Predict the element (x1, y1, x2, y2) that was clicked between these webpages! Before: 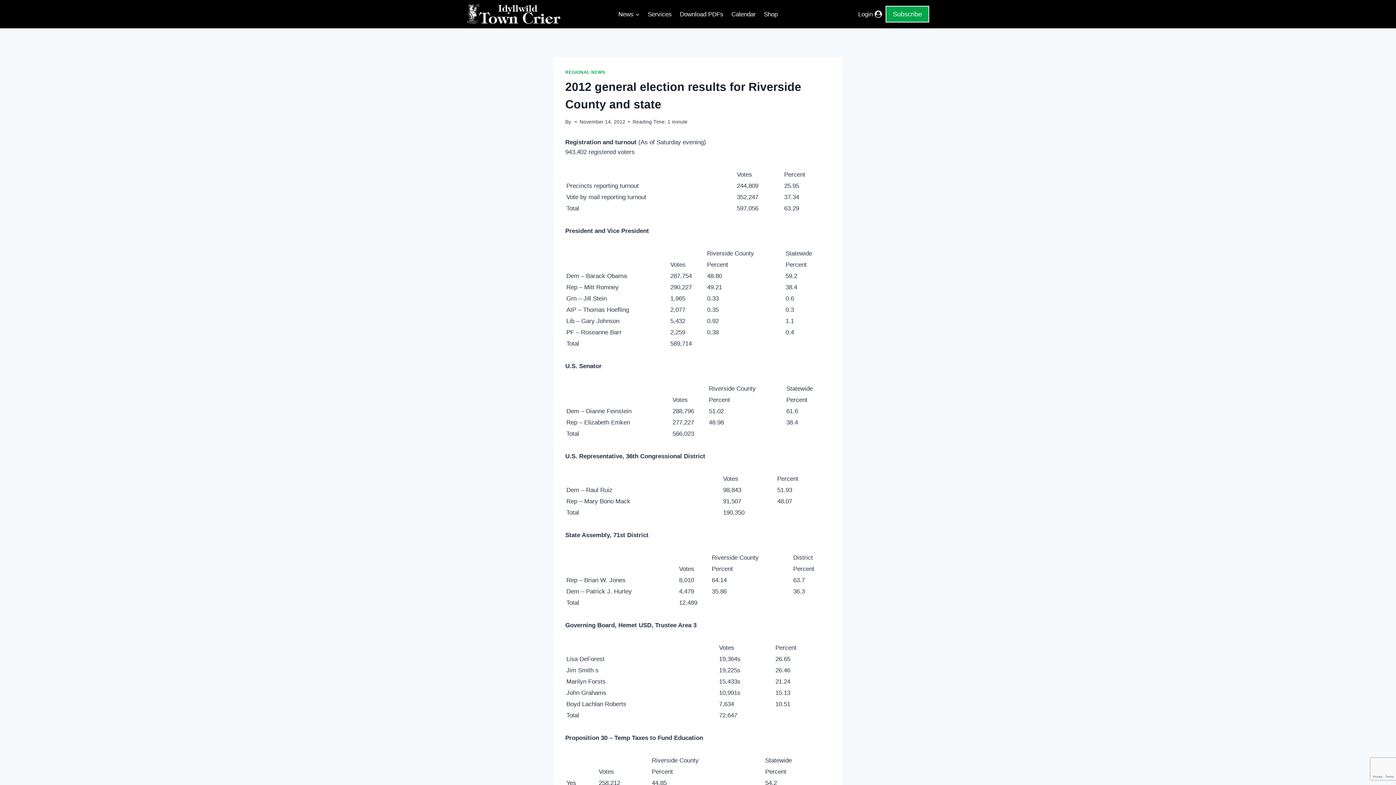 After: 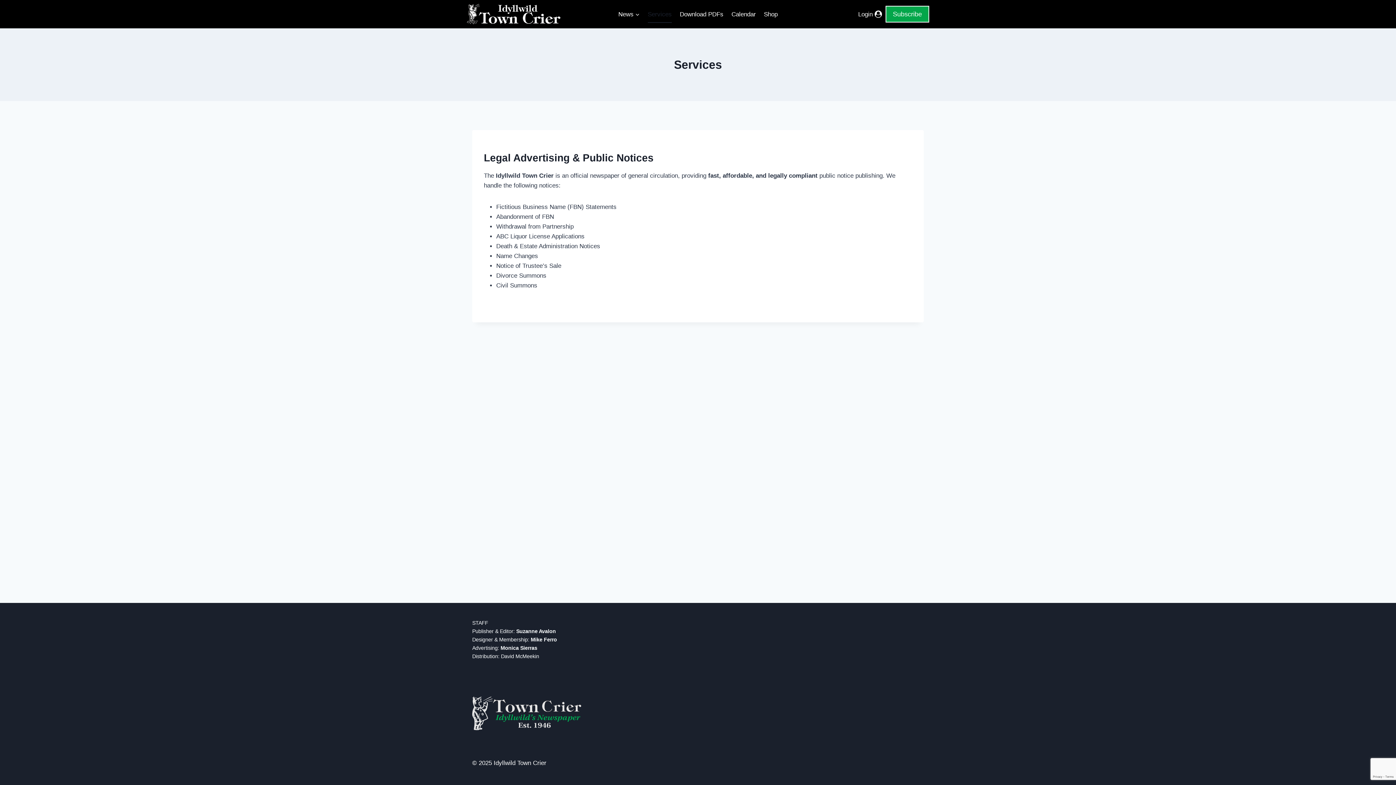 Action: bbox: (643, 5, 675, 22) label: Services